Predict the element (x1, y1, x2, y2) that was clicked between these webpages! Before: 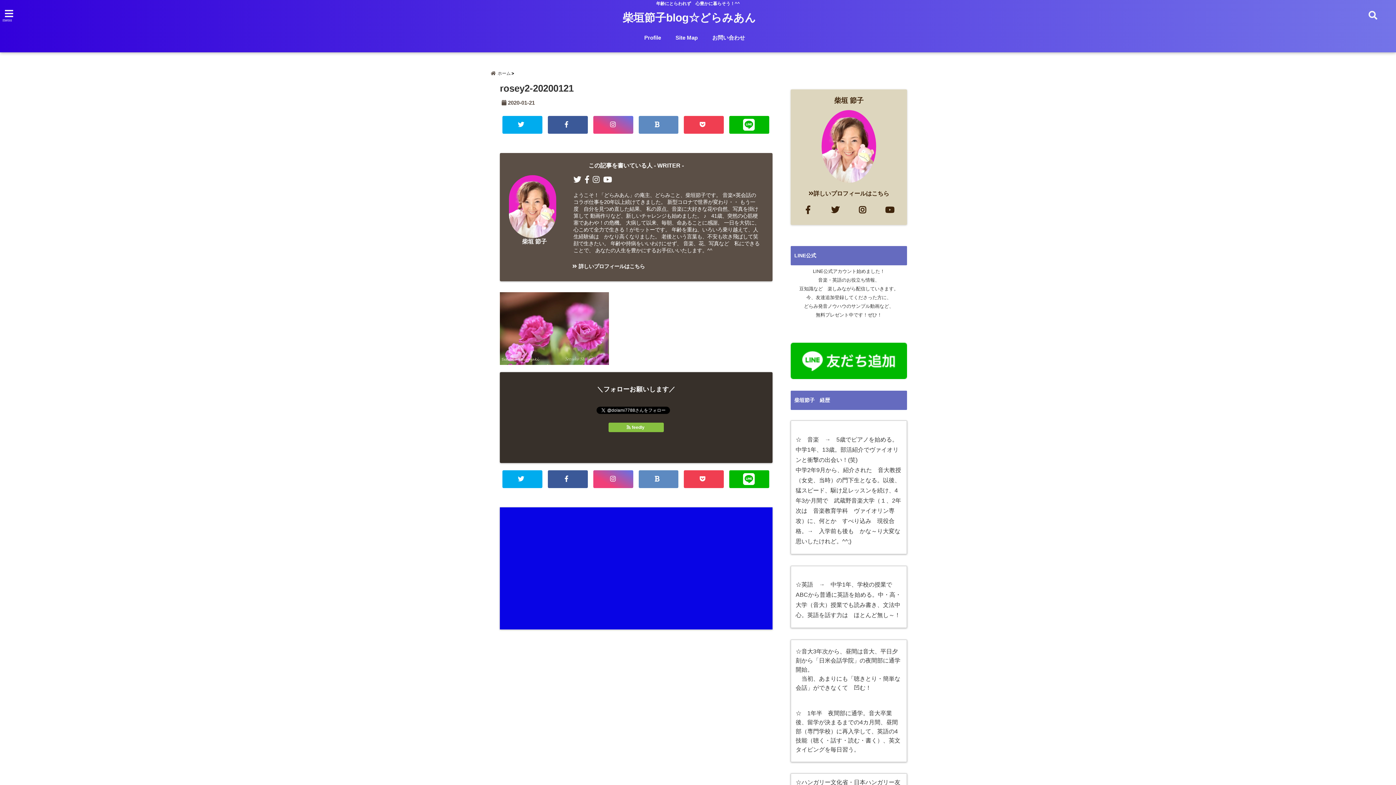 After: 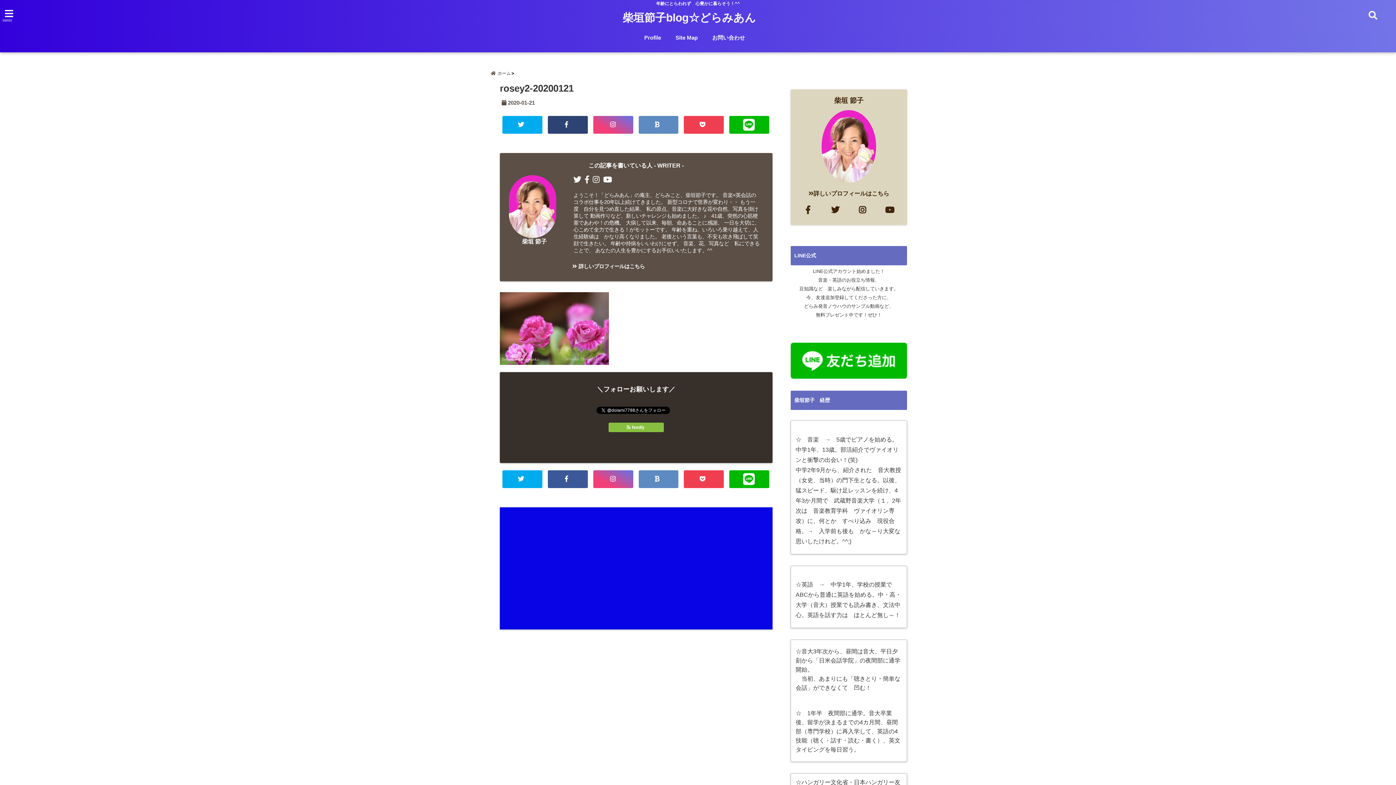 Action: bbox: (548, 116, 588, 133)